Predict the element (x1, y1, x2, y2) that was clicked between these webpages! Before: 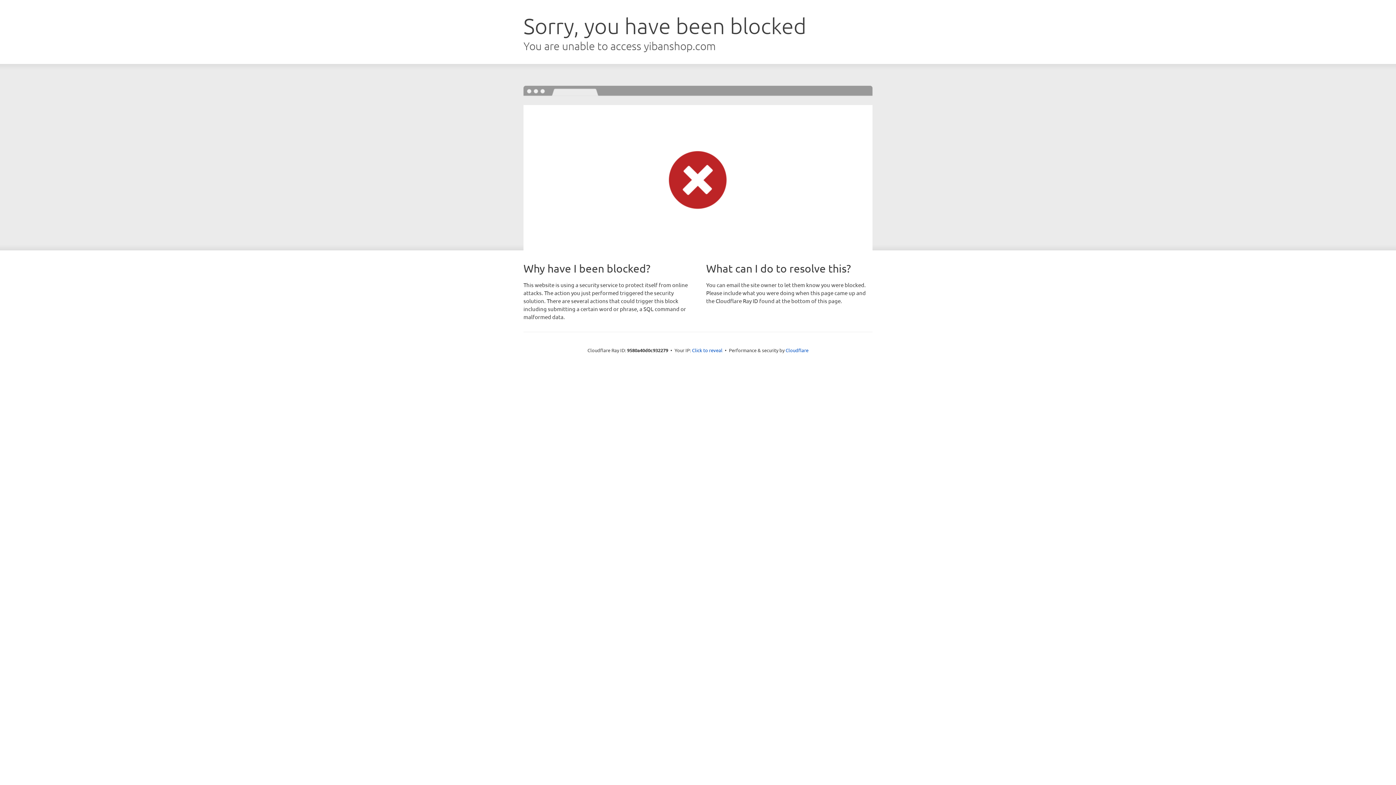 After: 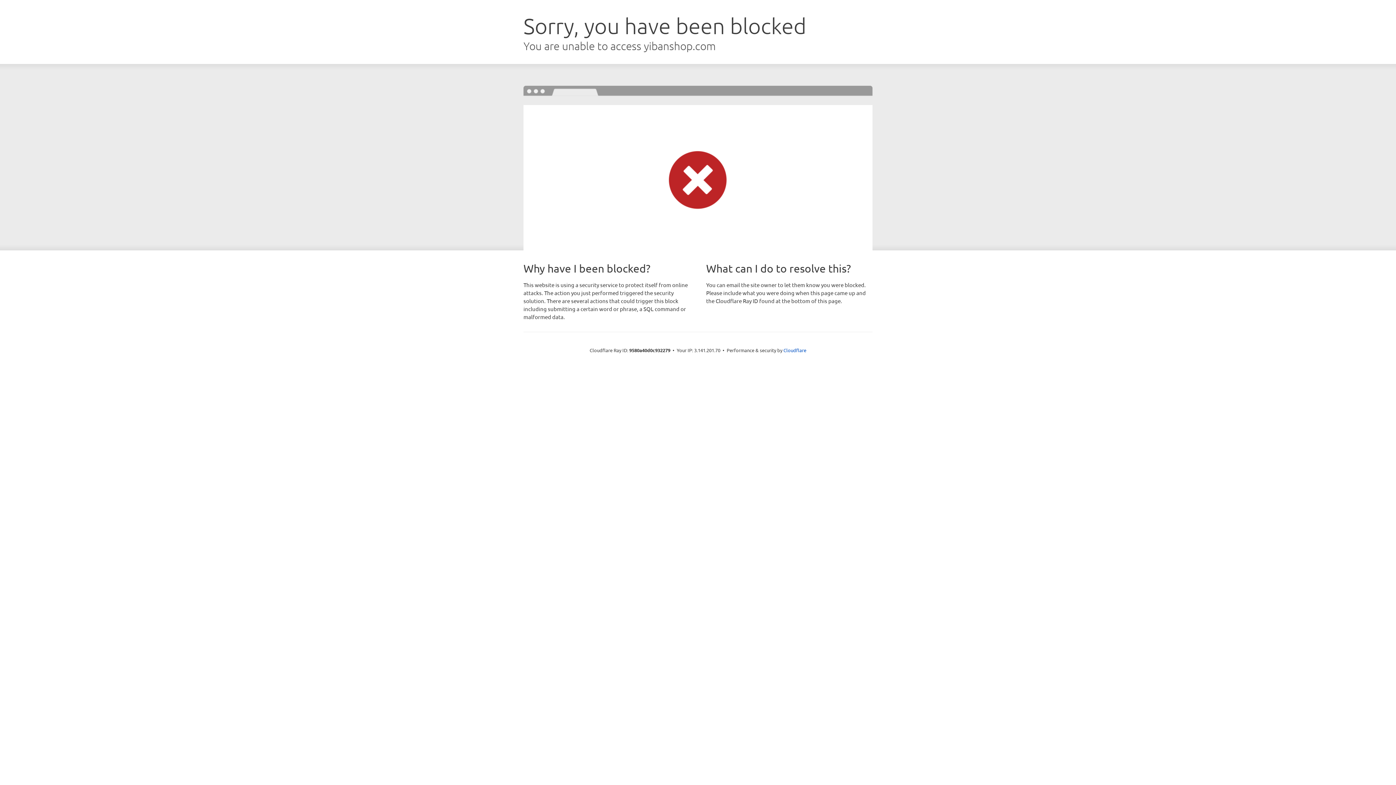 Action: bbox: (692, 346, 722, 353) label: Click to reveal